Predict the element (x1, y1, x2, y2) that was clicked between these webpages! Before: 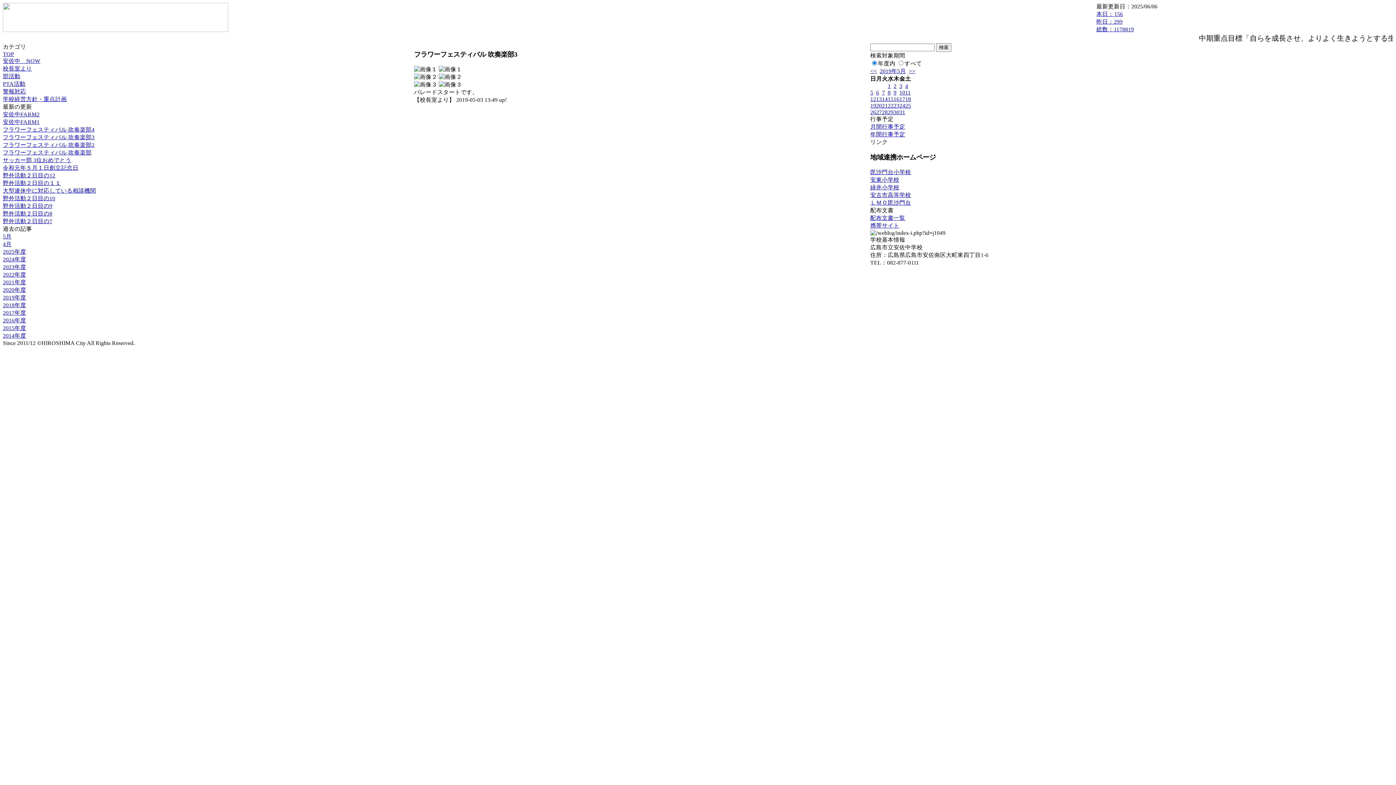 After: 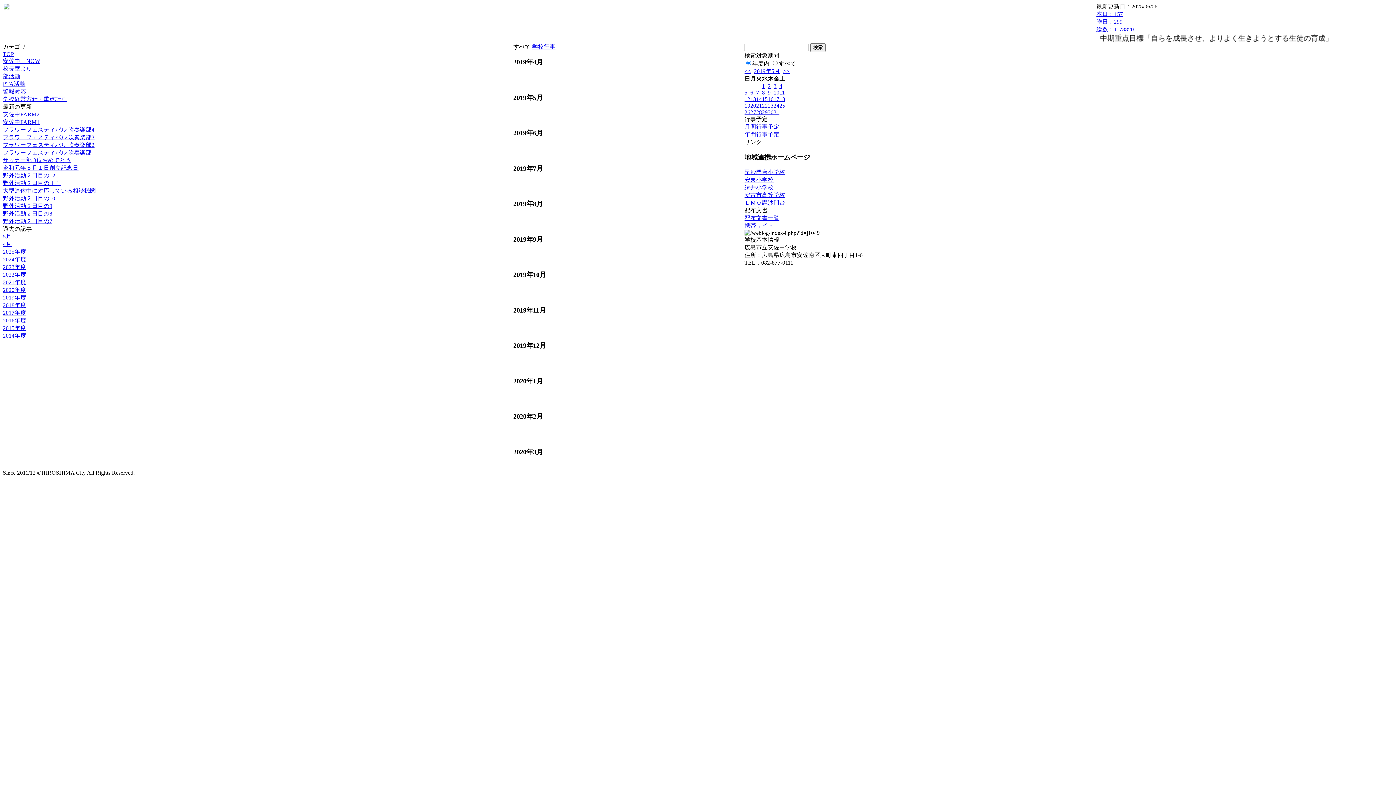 Action: label: 年間行事予定 bbox: (870, 131, 905, 137)